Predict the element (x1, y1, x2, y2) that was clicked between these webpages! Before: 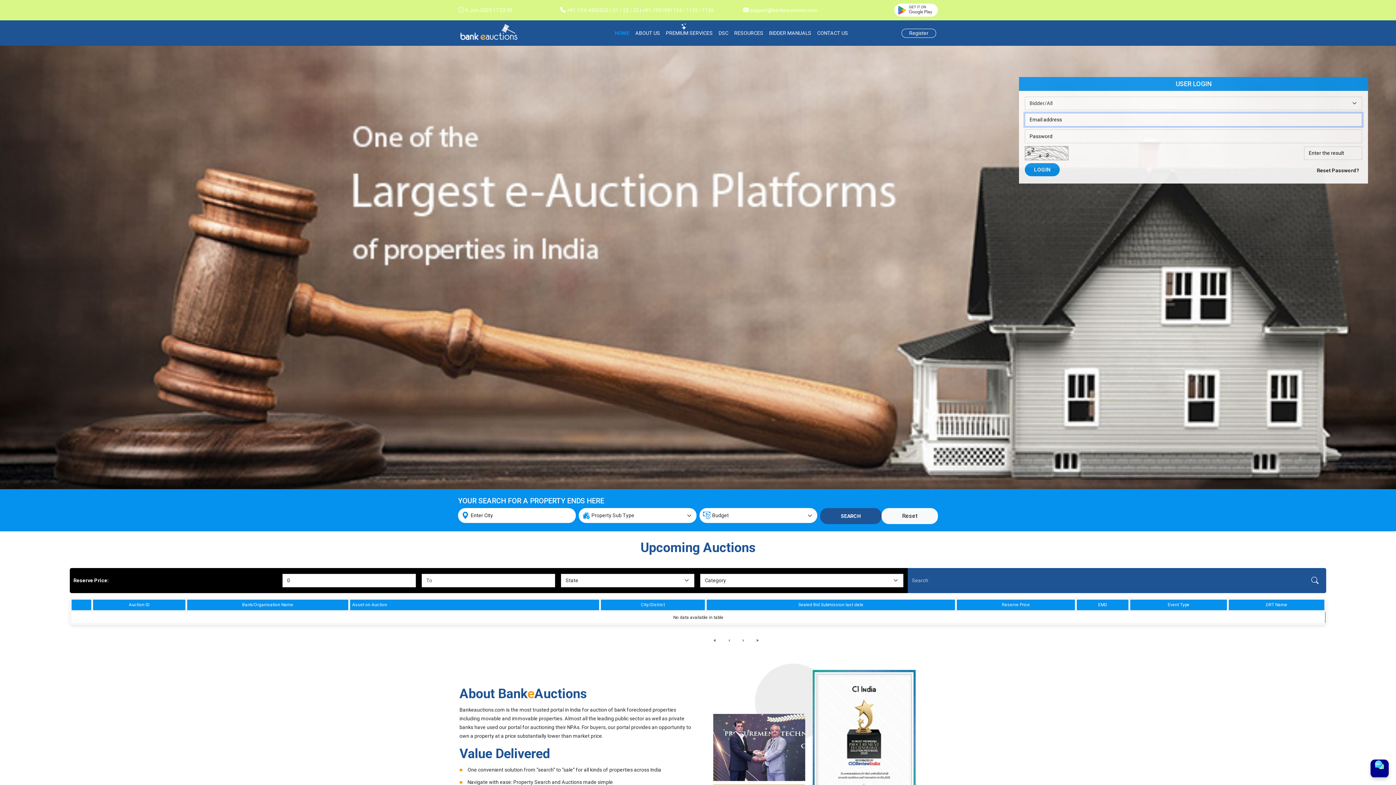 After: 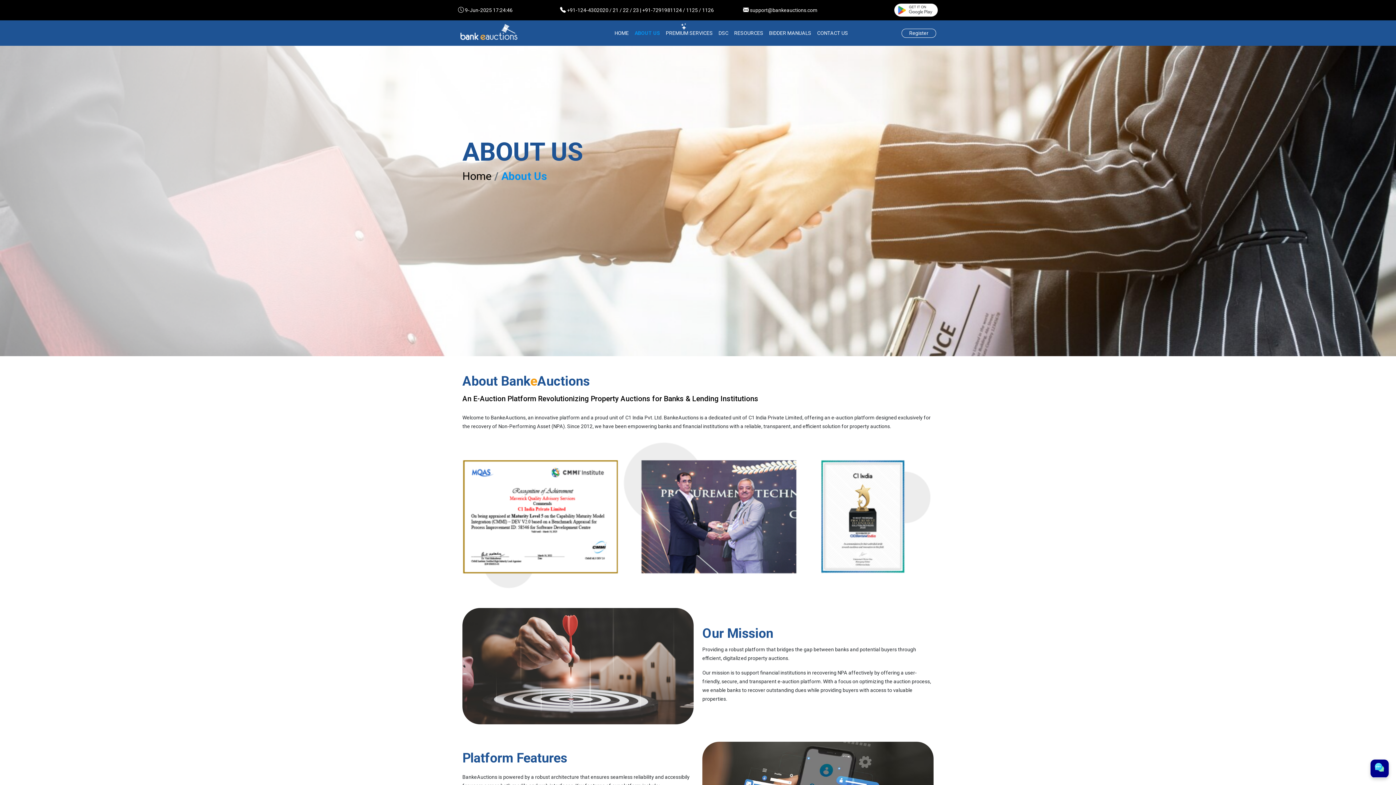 Action: label: ABOUT US bbox: (632, 25, 663, 40)